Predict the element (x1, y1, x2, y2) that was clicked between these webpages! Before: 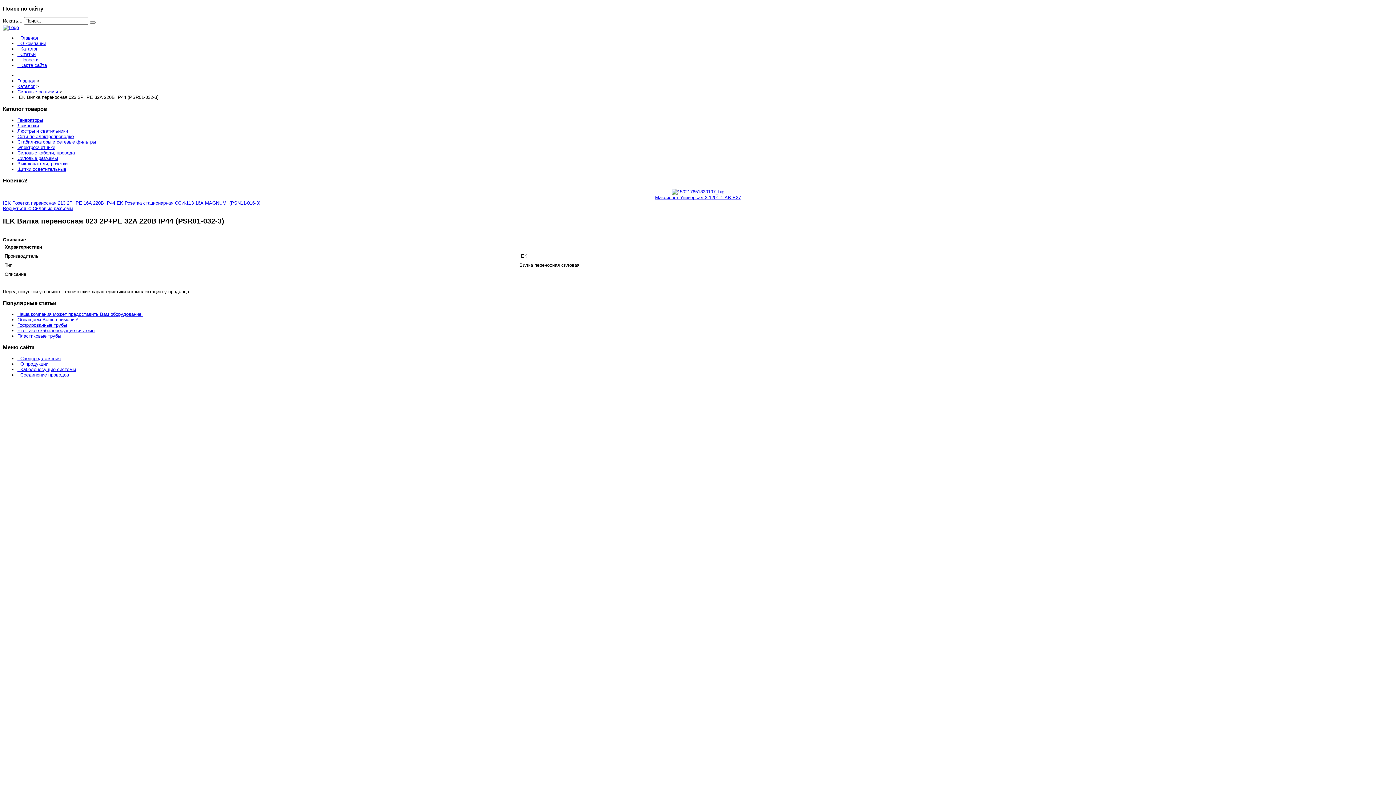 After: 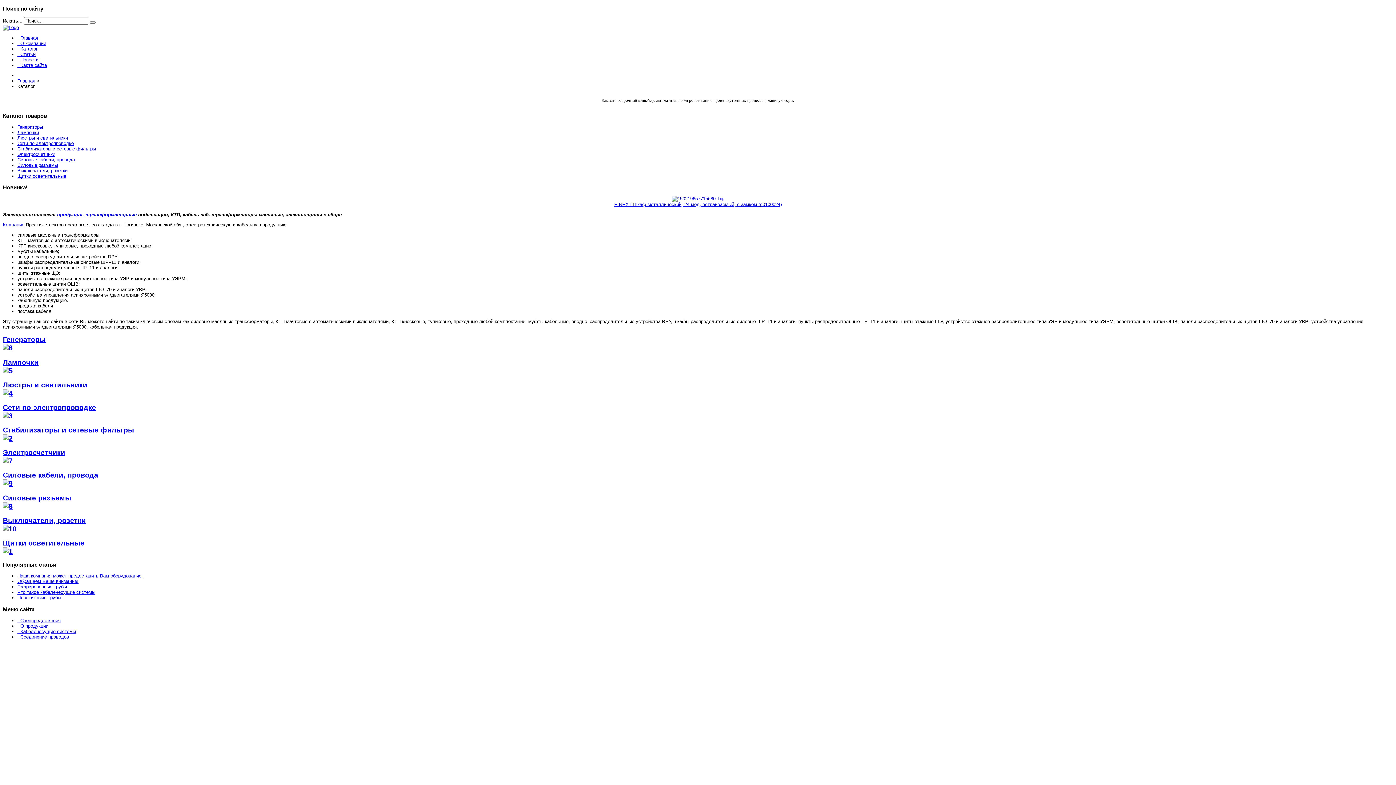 Action: label: Силовые разъемы bbox: (17, 89, 57, 94)